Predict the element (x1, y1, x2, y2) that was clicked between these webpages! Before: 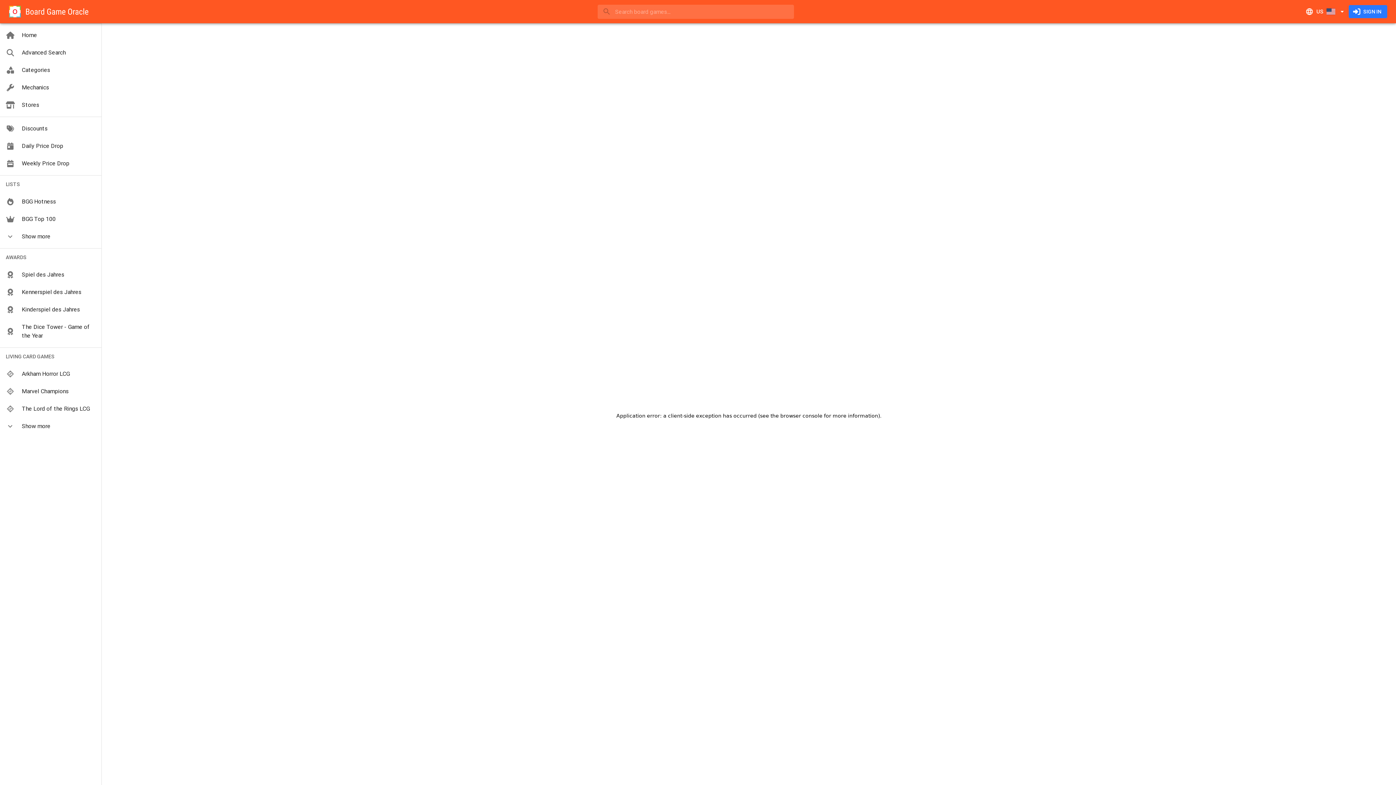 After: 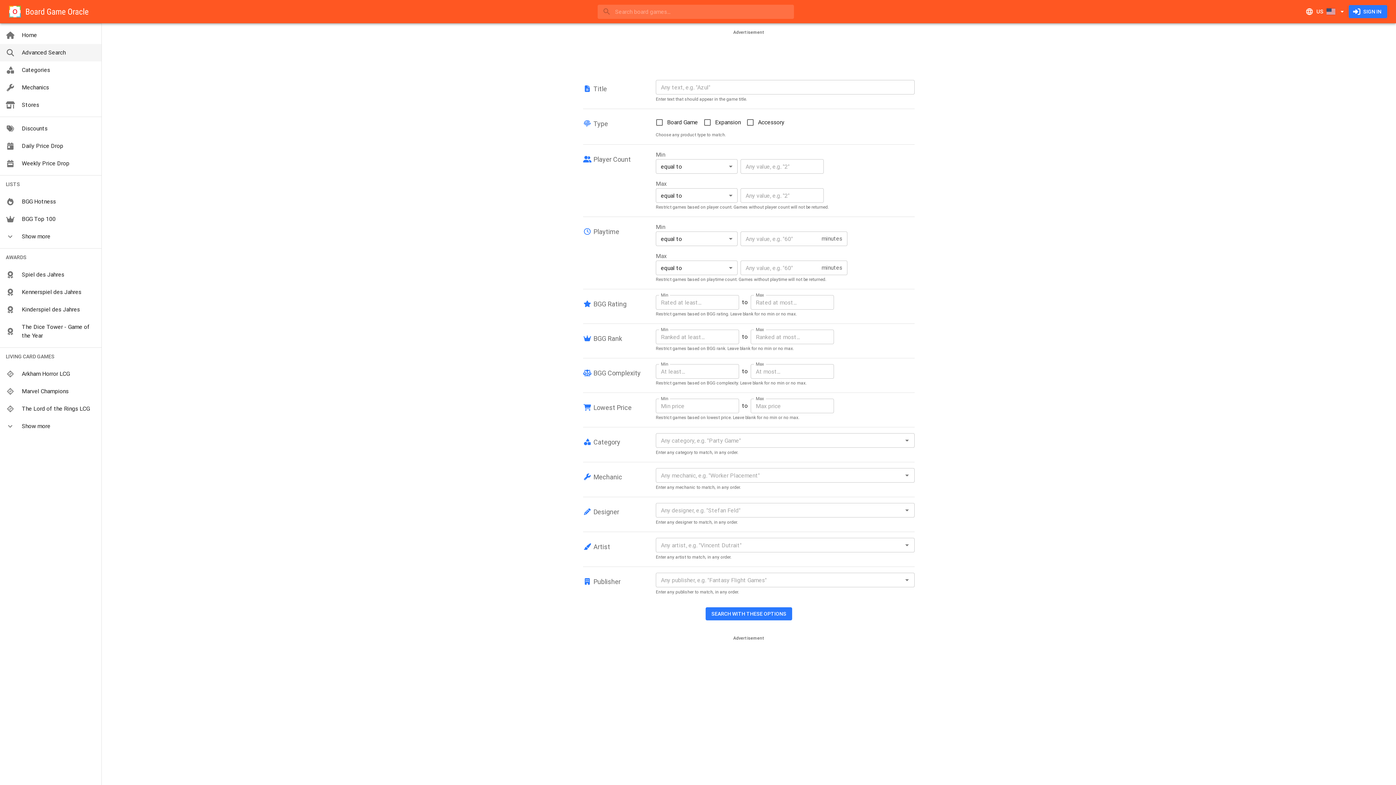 Action: label: Advanced Search bbox: (0, 44, 101, 61)